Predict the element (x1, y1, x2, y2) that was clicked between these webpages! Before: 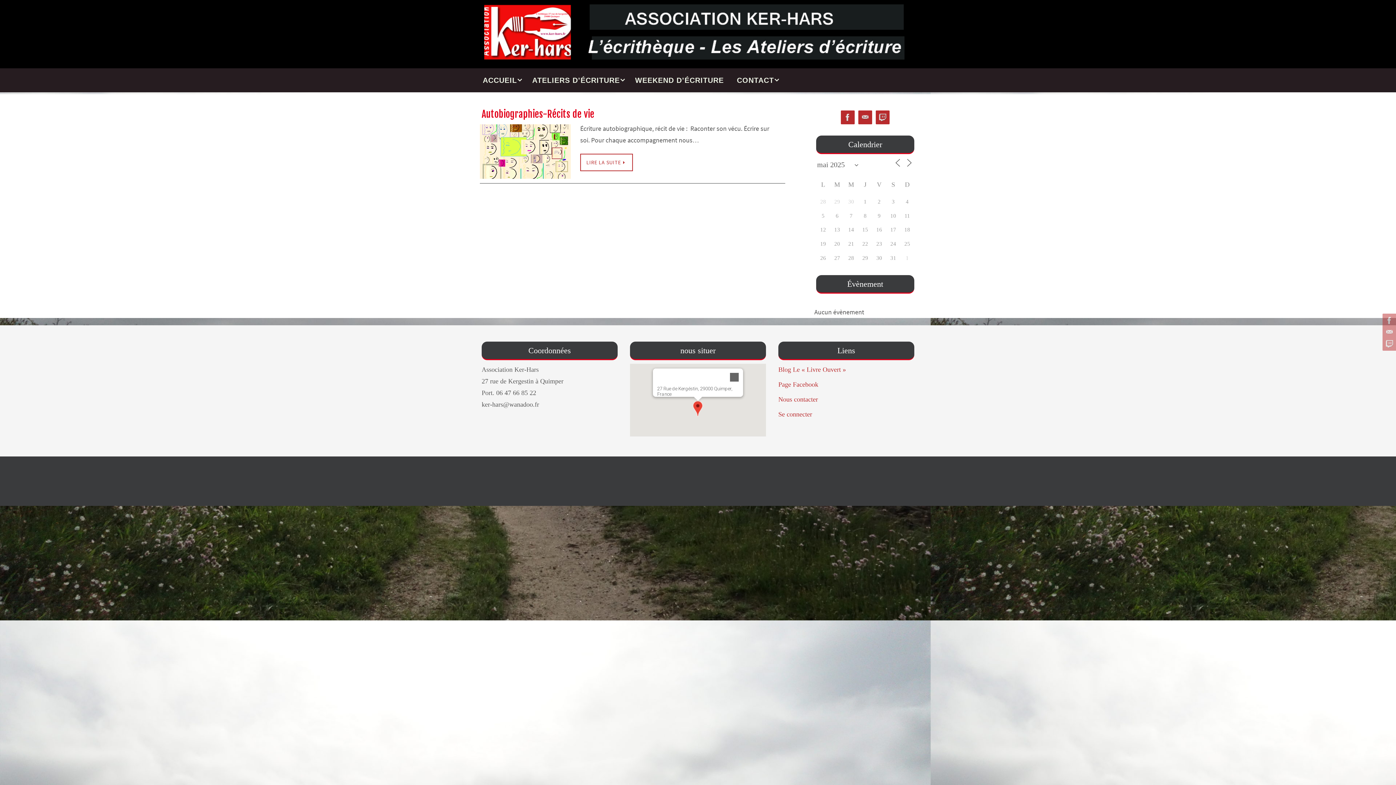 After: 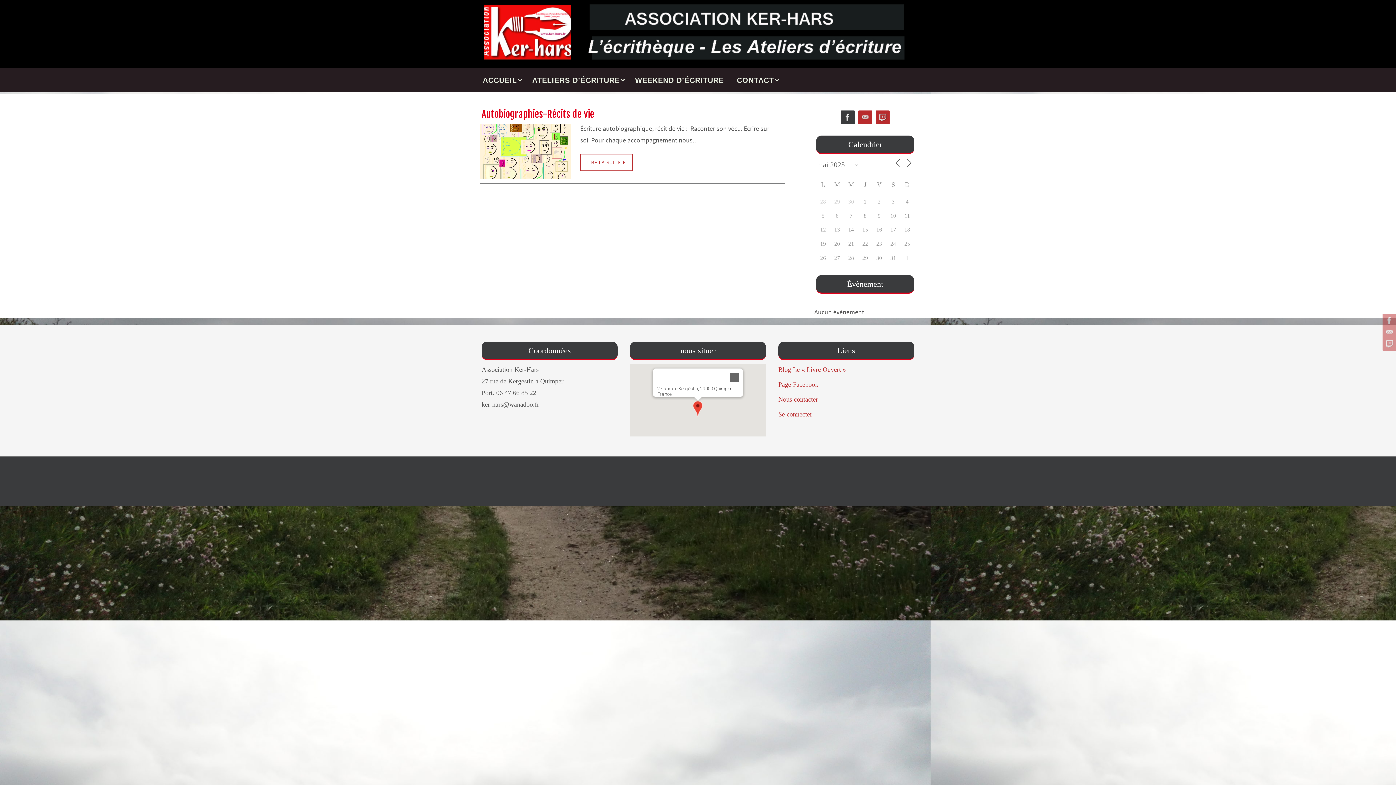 Action: bbox: (841, 110, 854, 124)